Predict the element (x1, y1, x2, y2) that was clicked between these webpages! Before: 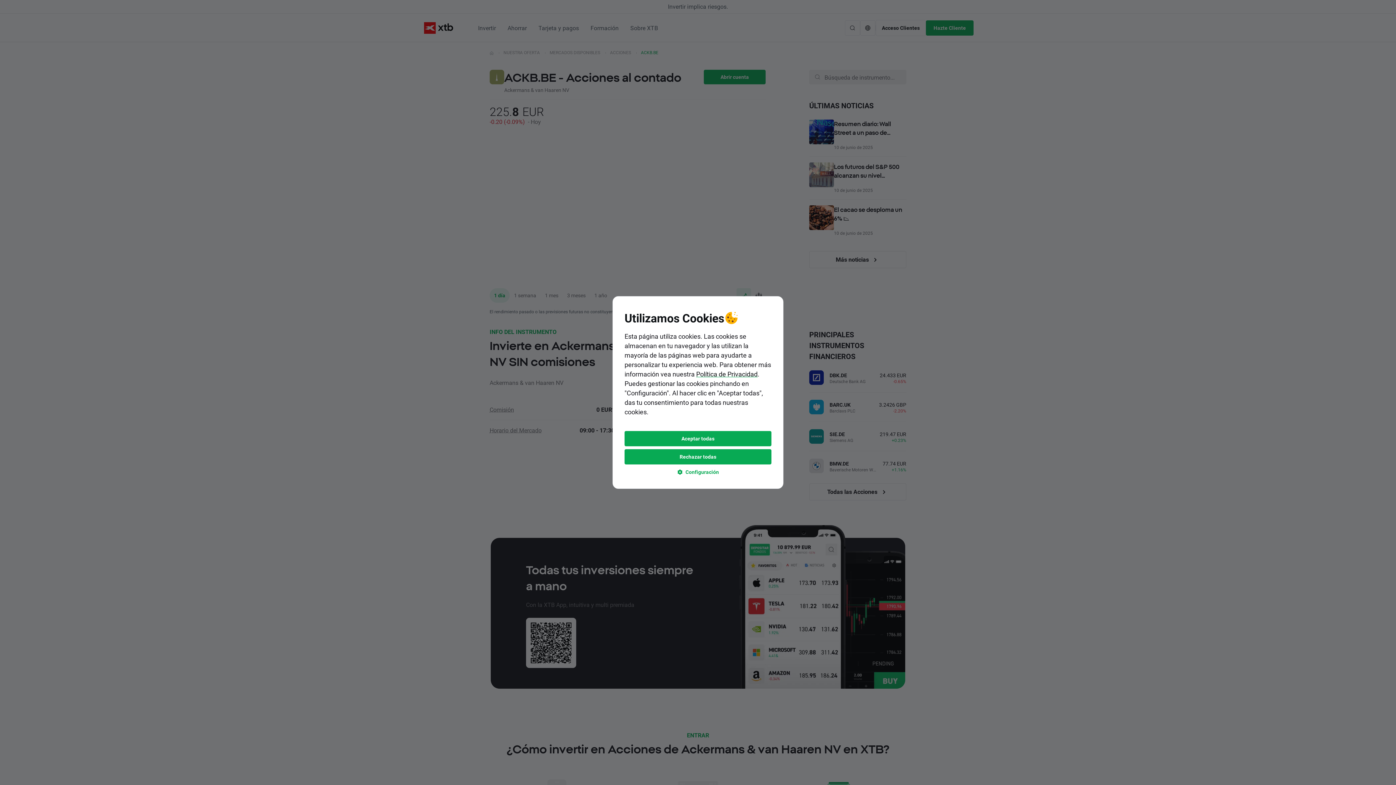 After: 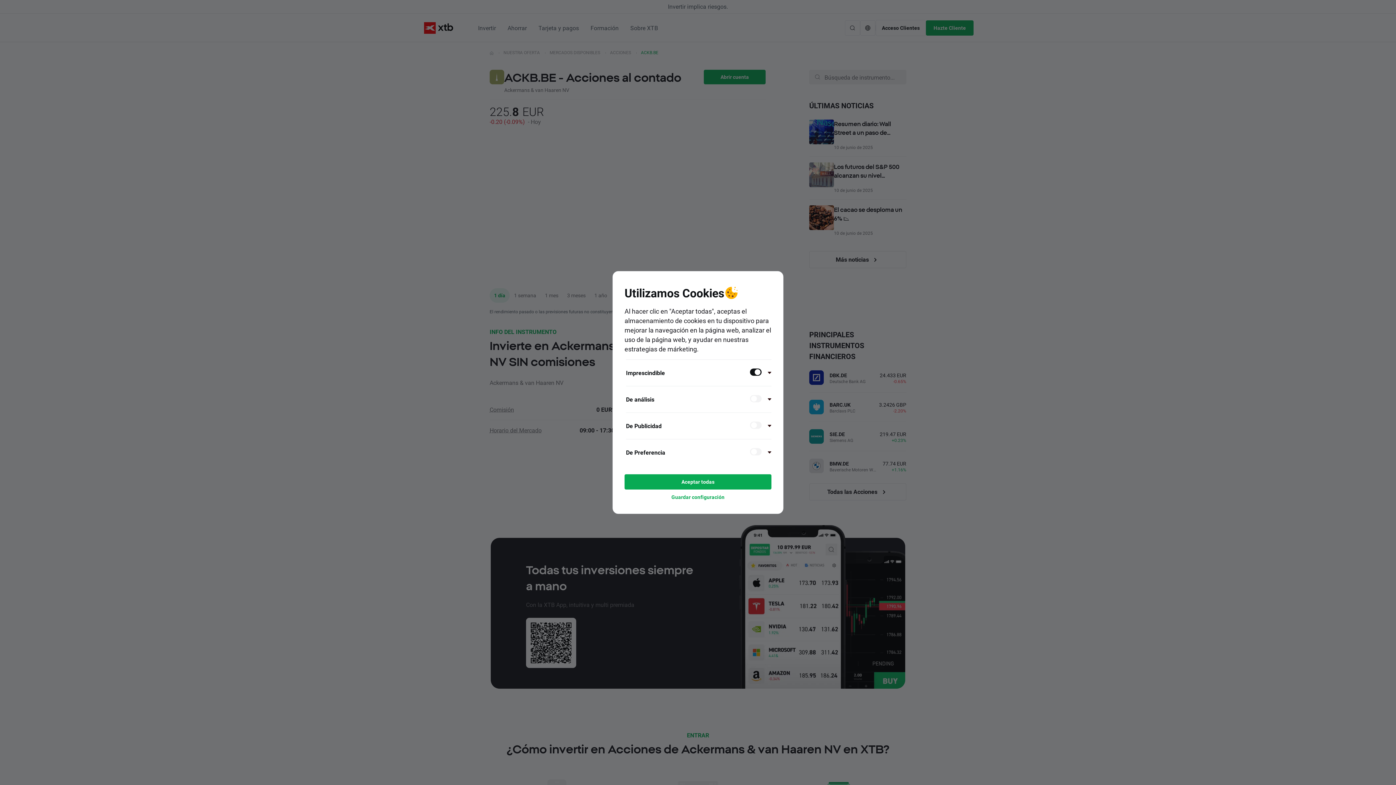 Action: label:   Configuración bbox: (624, 464, 771, 480)